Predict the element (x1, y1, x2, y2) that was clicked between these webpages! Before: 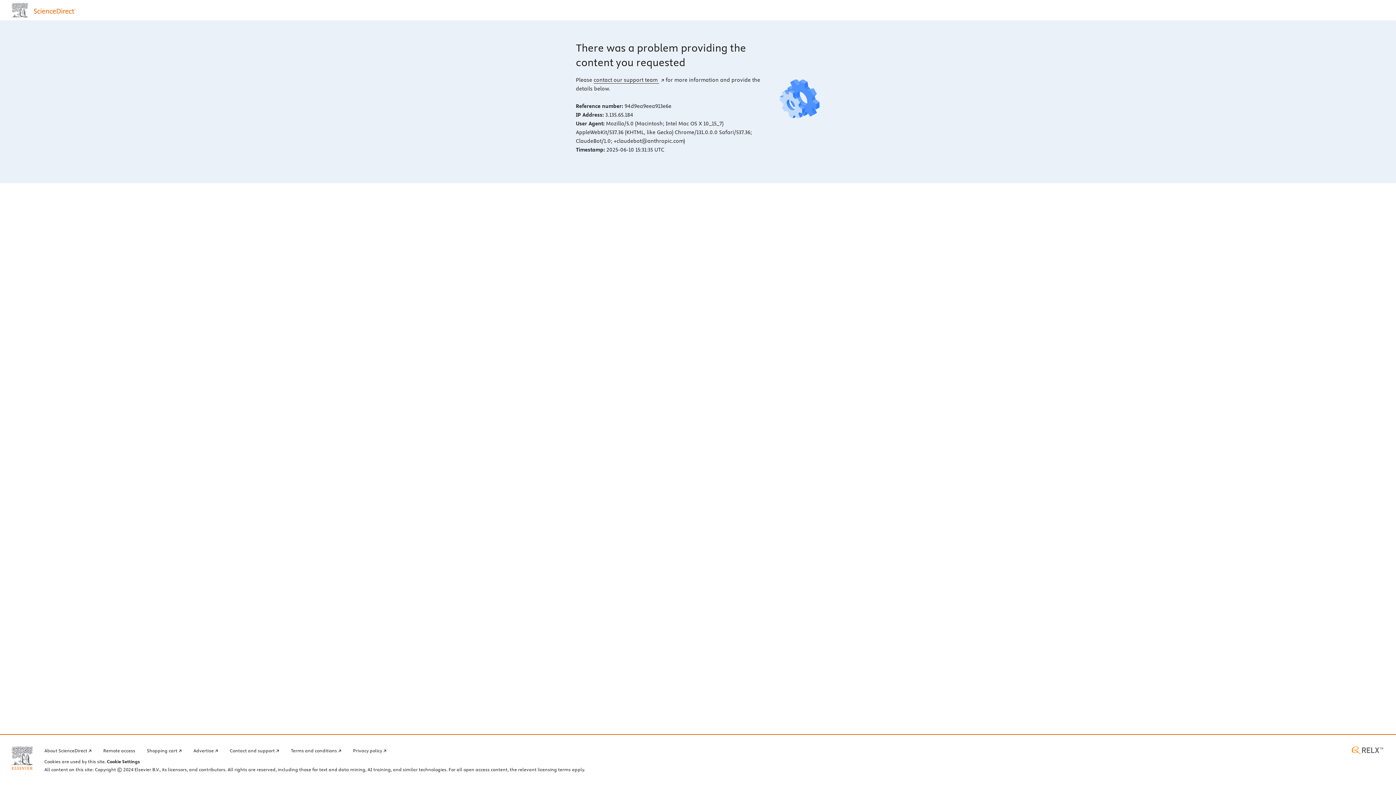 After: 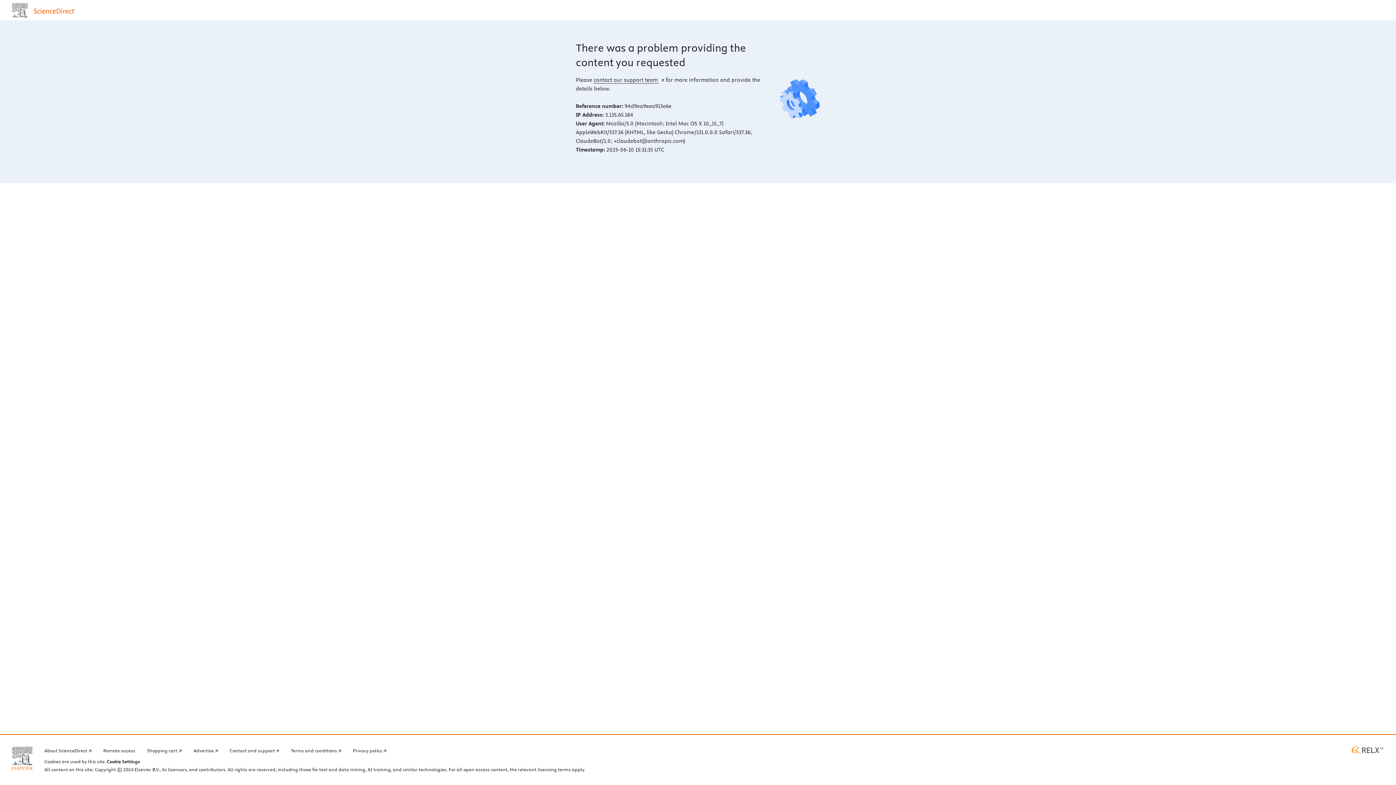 Action: label: RELX home page (opens in a new tab) bbox: (1350, 746, 1384, 754)